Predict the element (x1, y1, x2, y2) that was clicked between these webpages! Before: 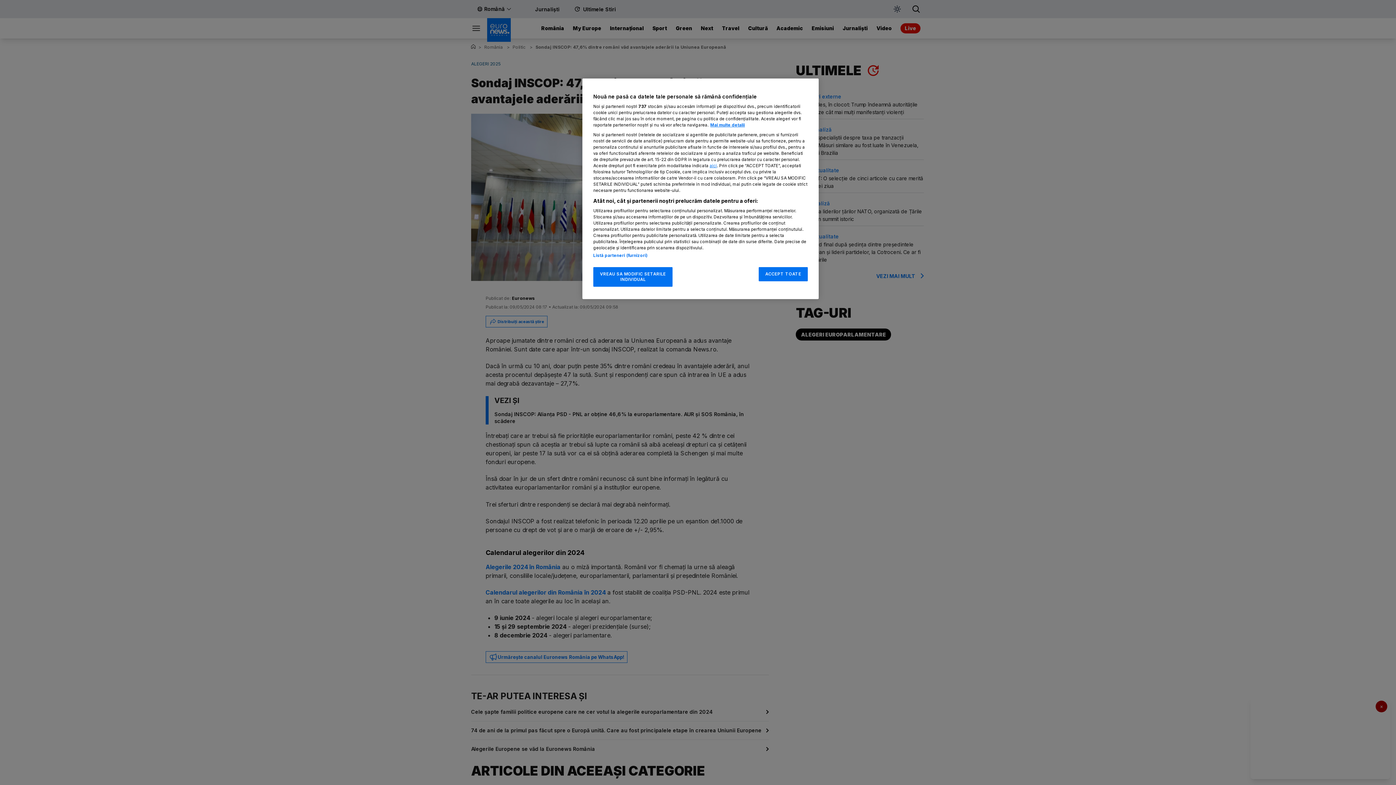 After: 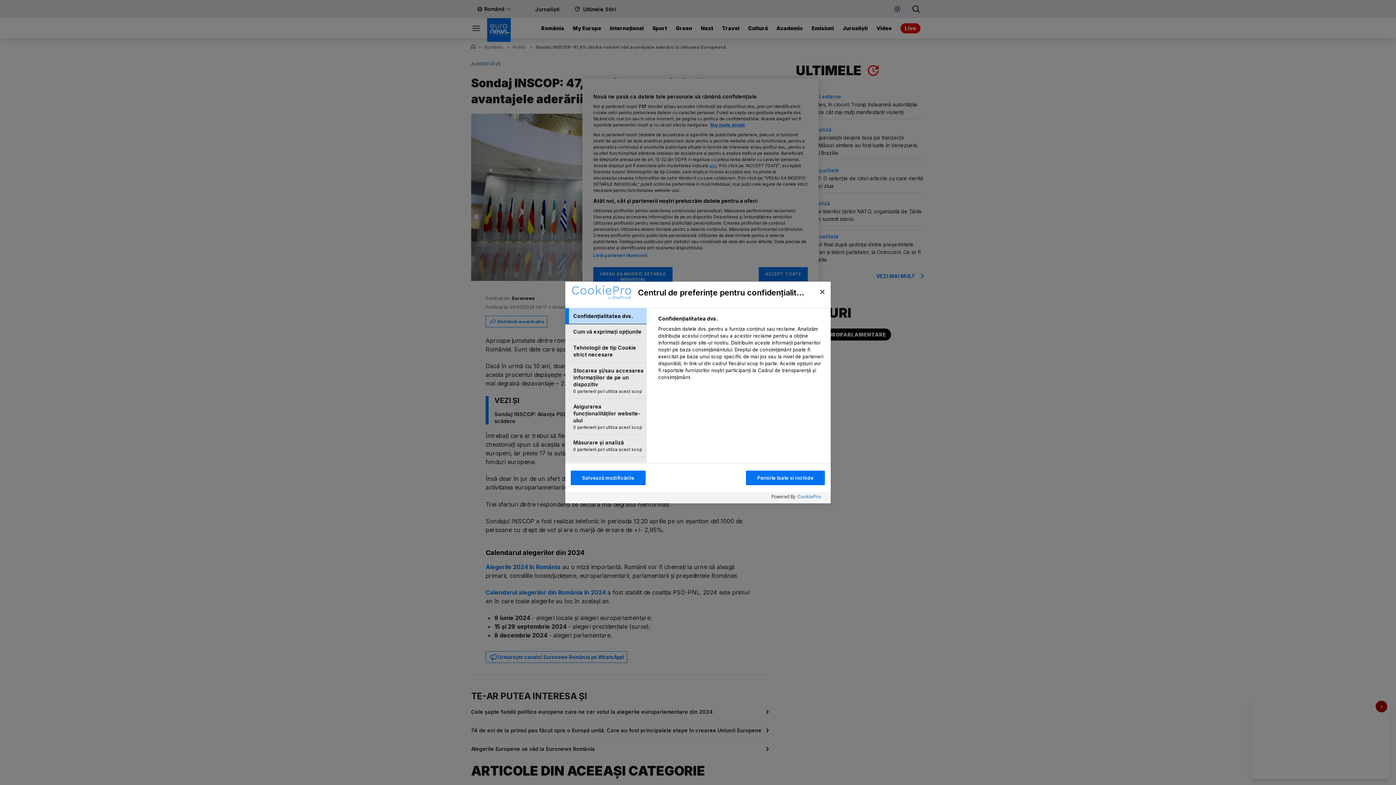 Action: bbox: (593, 267, 672, 286) label: VREAU SA MODIFIC SETARILE INDIVIDUAL